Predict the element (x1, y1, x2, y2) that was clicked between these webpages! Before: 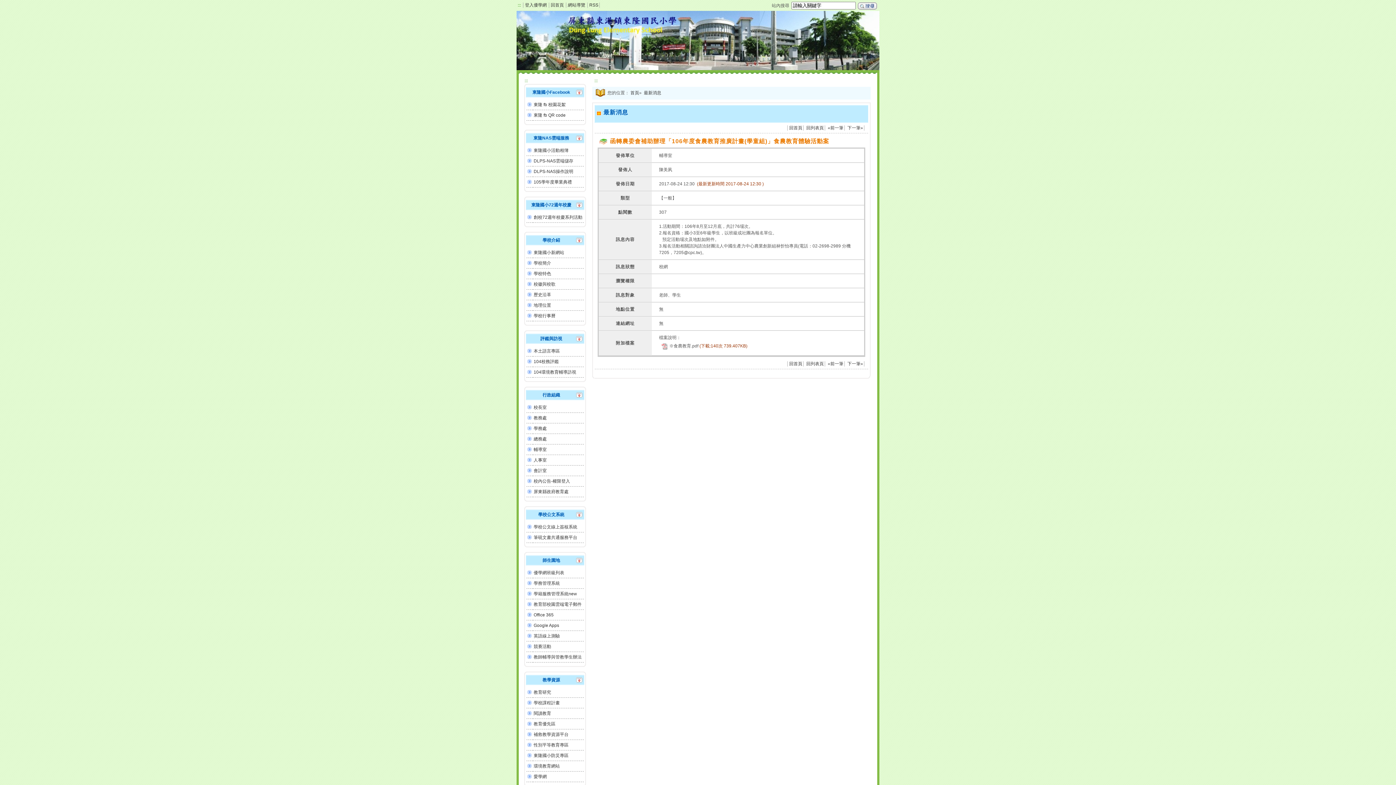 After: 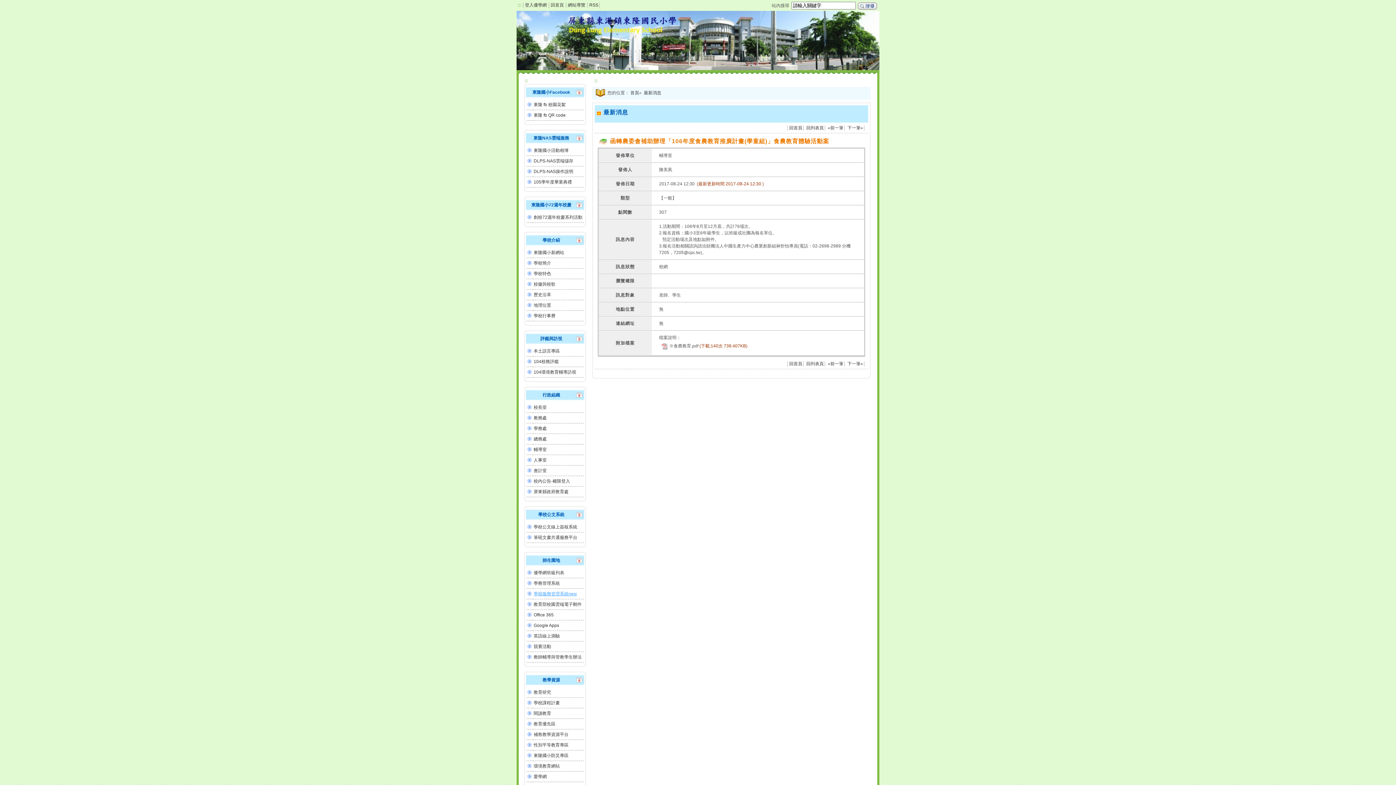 Action: bbox: (533, 591, 577, 596) label: 學籍服務管理系統new